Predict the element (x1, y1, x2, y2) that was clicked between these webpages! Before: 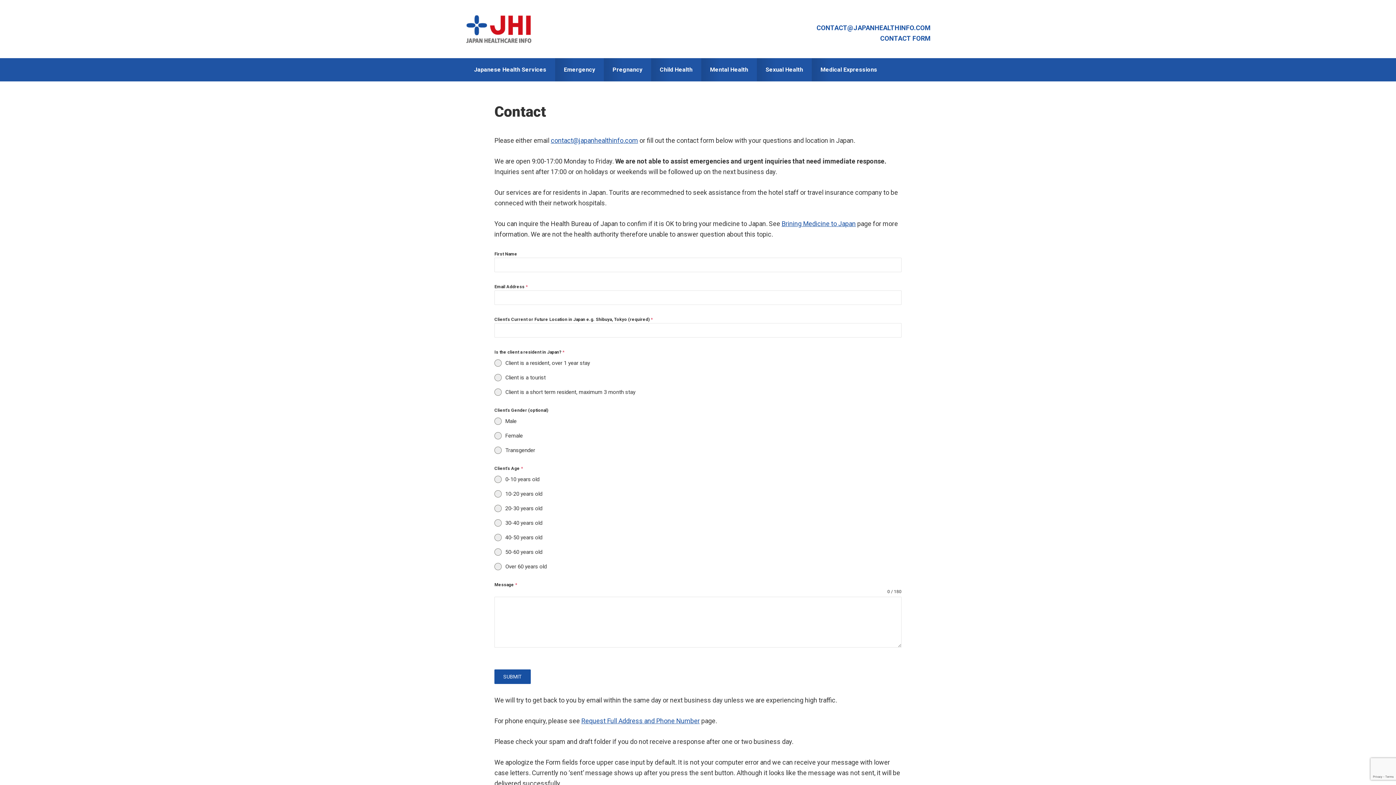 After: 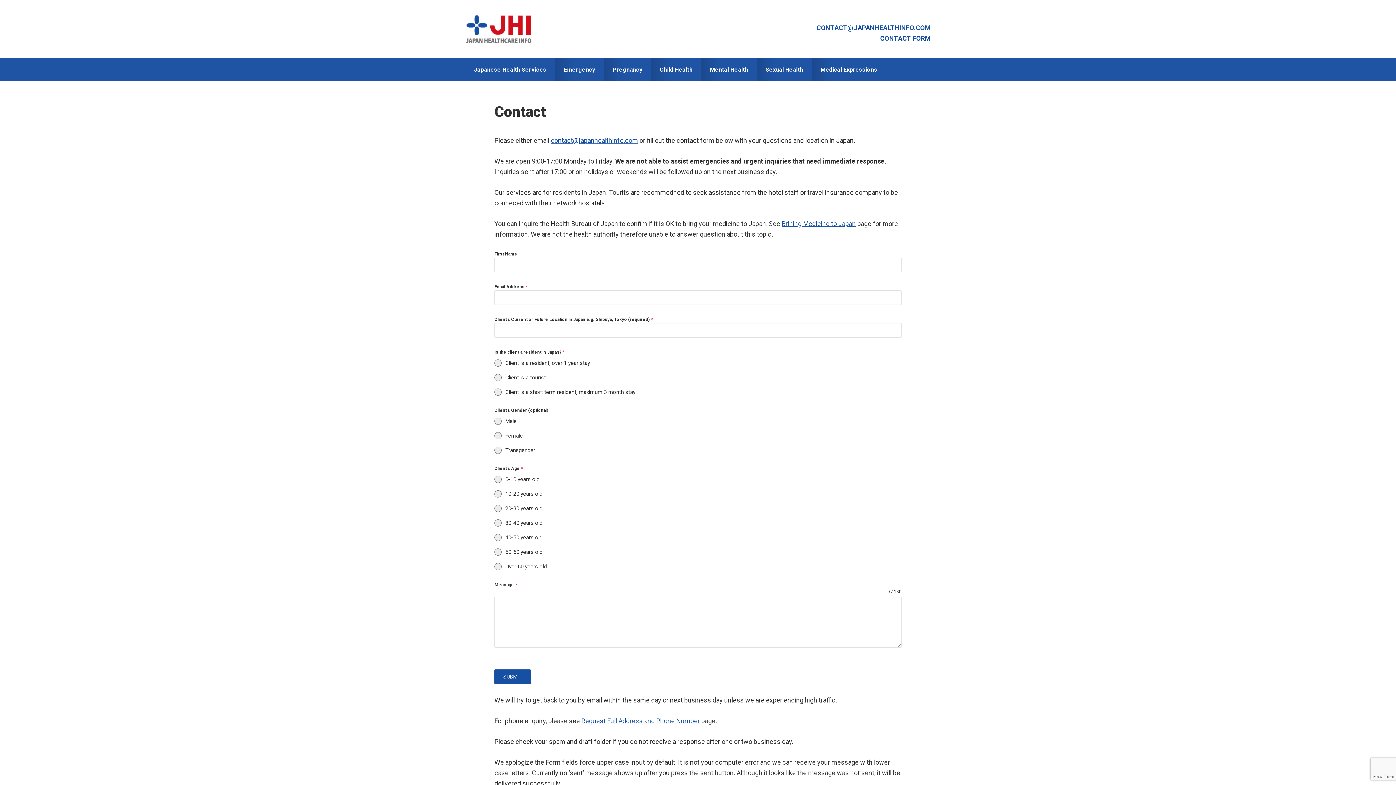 Action: label: CONTACT FORM bbox: (880, 34, 930, 42)